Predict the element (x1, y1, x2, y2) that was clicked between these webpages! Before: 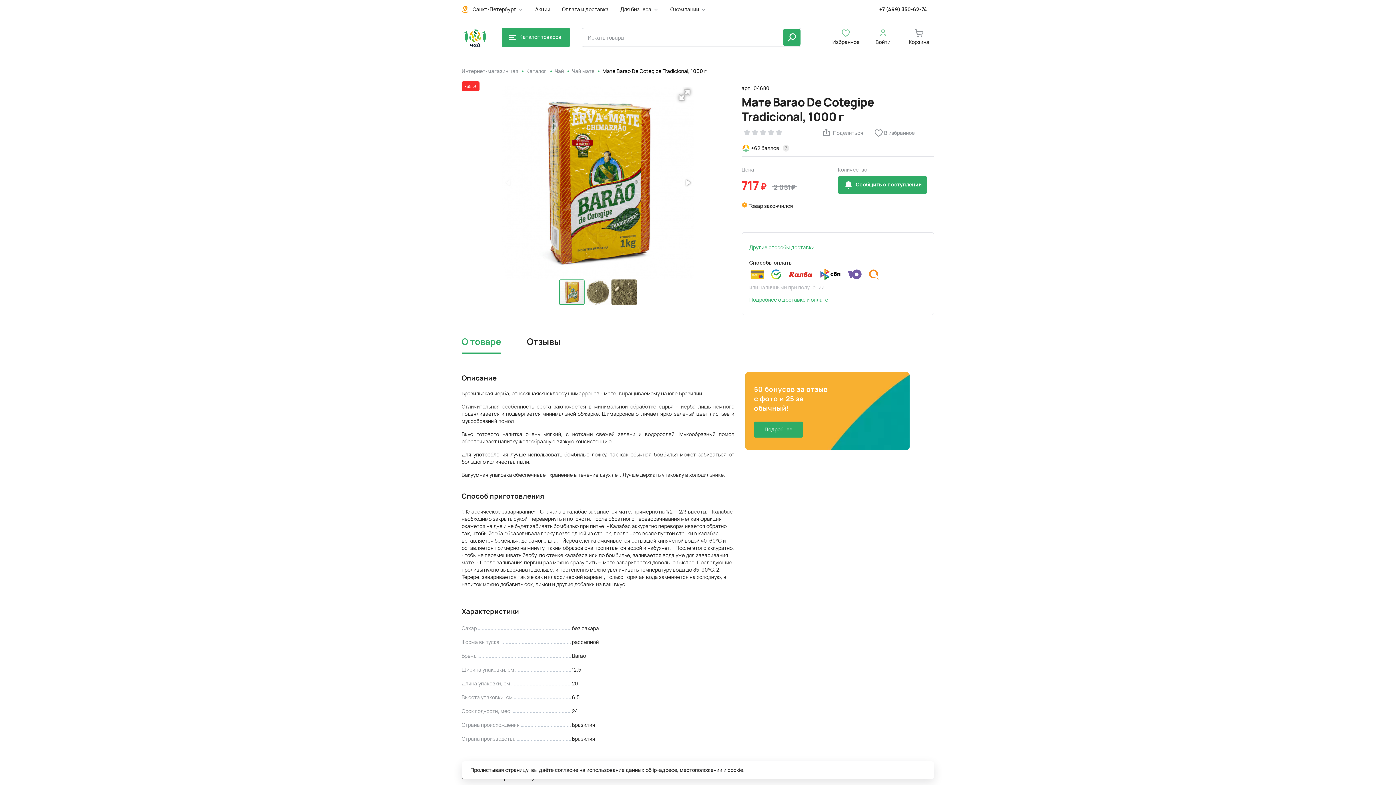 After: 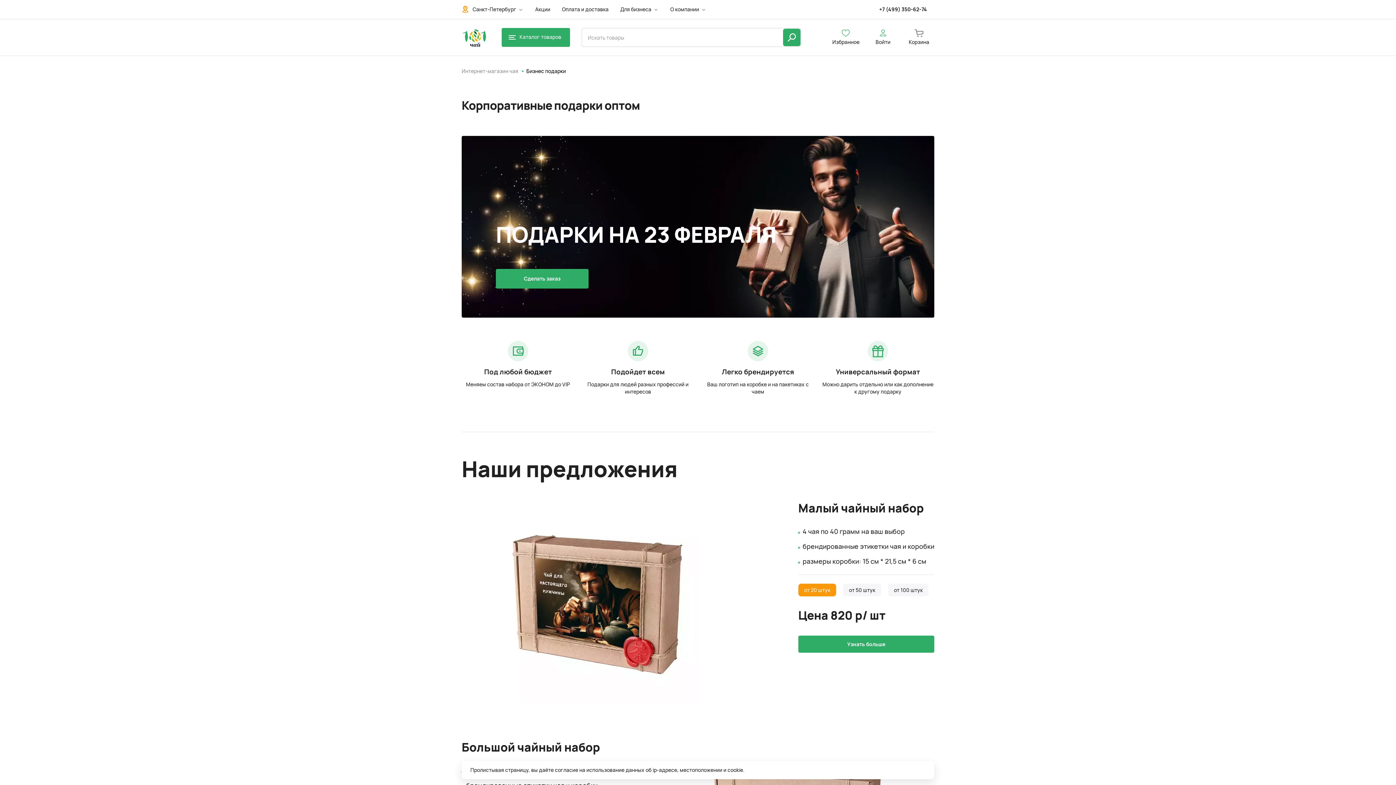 Action: bbox: (620, 5, 651, 12) label: Для бизнеса